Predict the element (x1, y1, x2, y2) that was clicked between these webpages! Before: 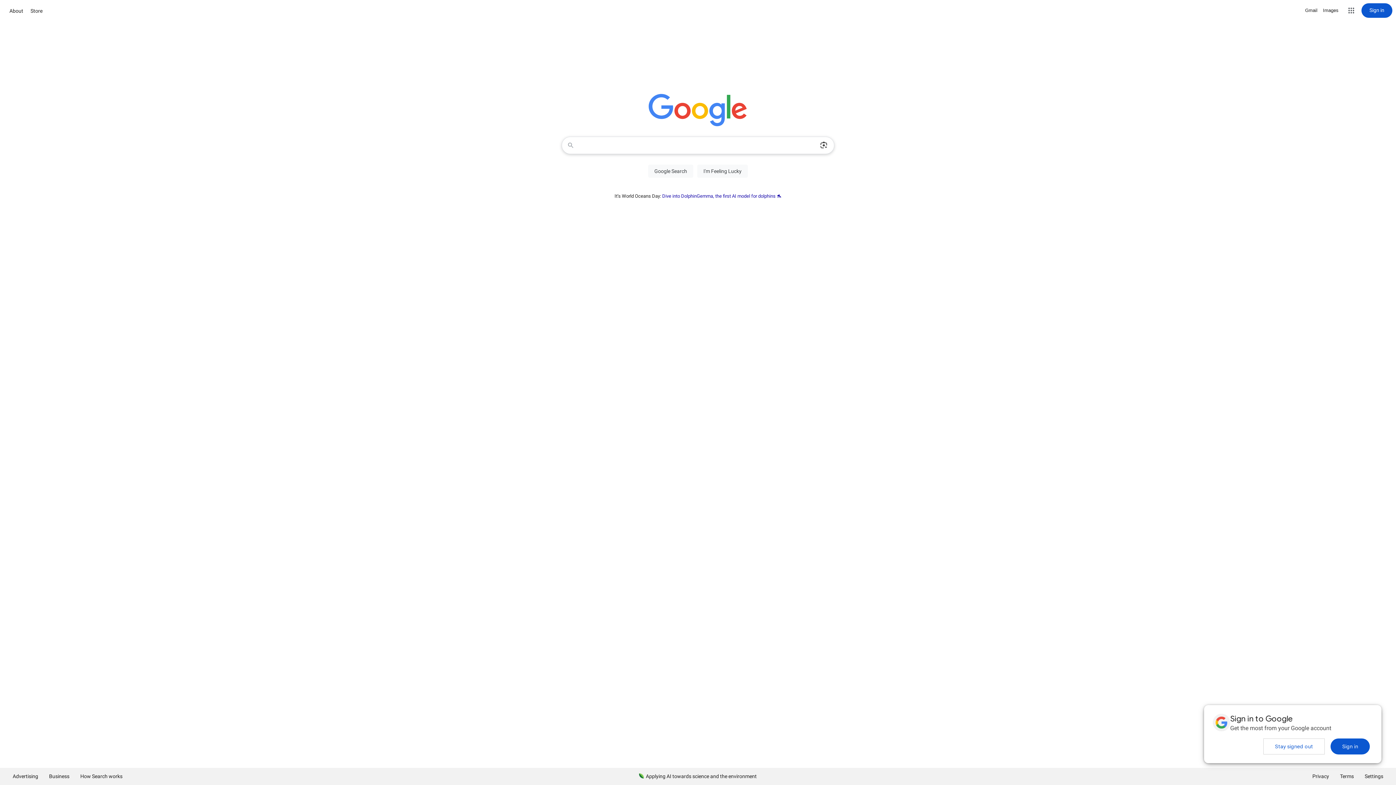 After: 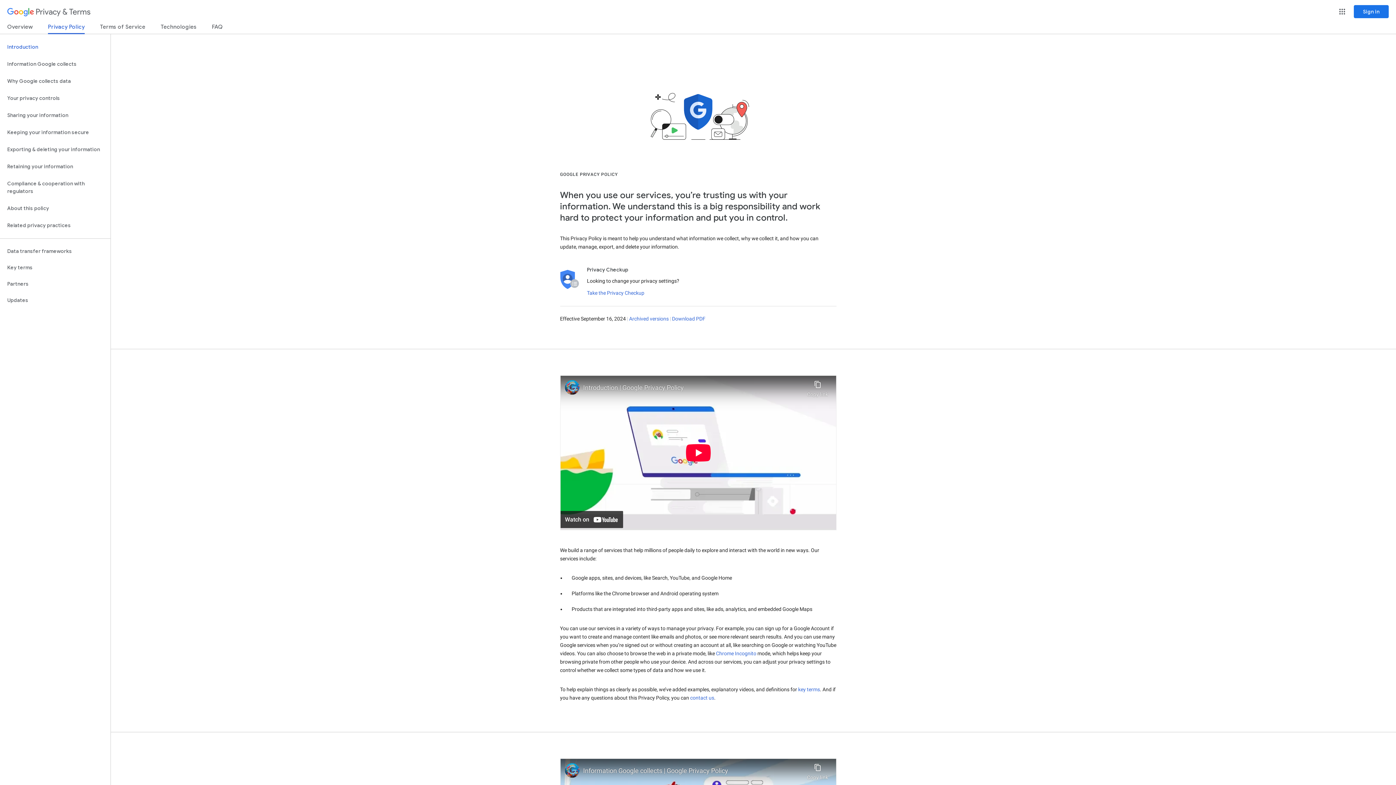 Action: label: Privacy bbox: (1307, 768, 1334, 785)